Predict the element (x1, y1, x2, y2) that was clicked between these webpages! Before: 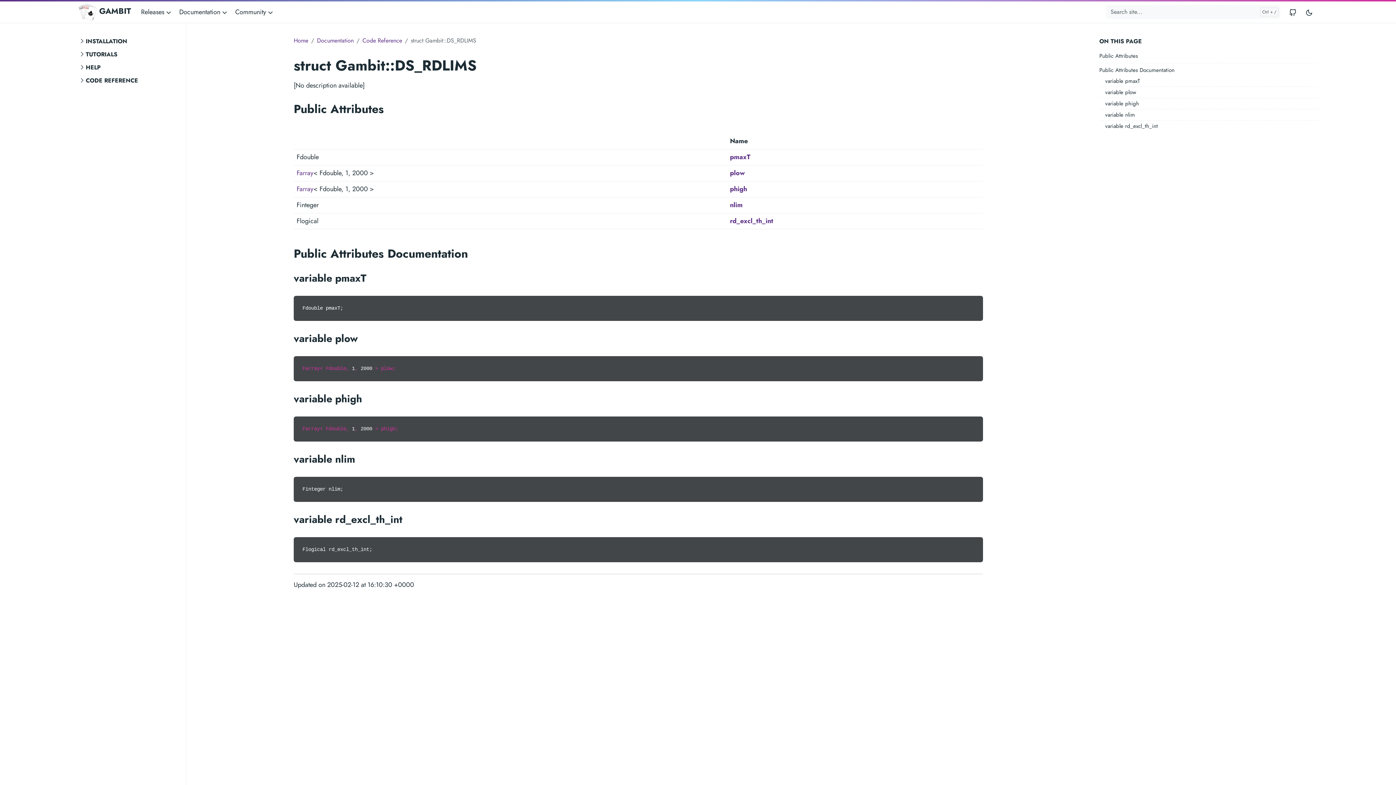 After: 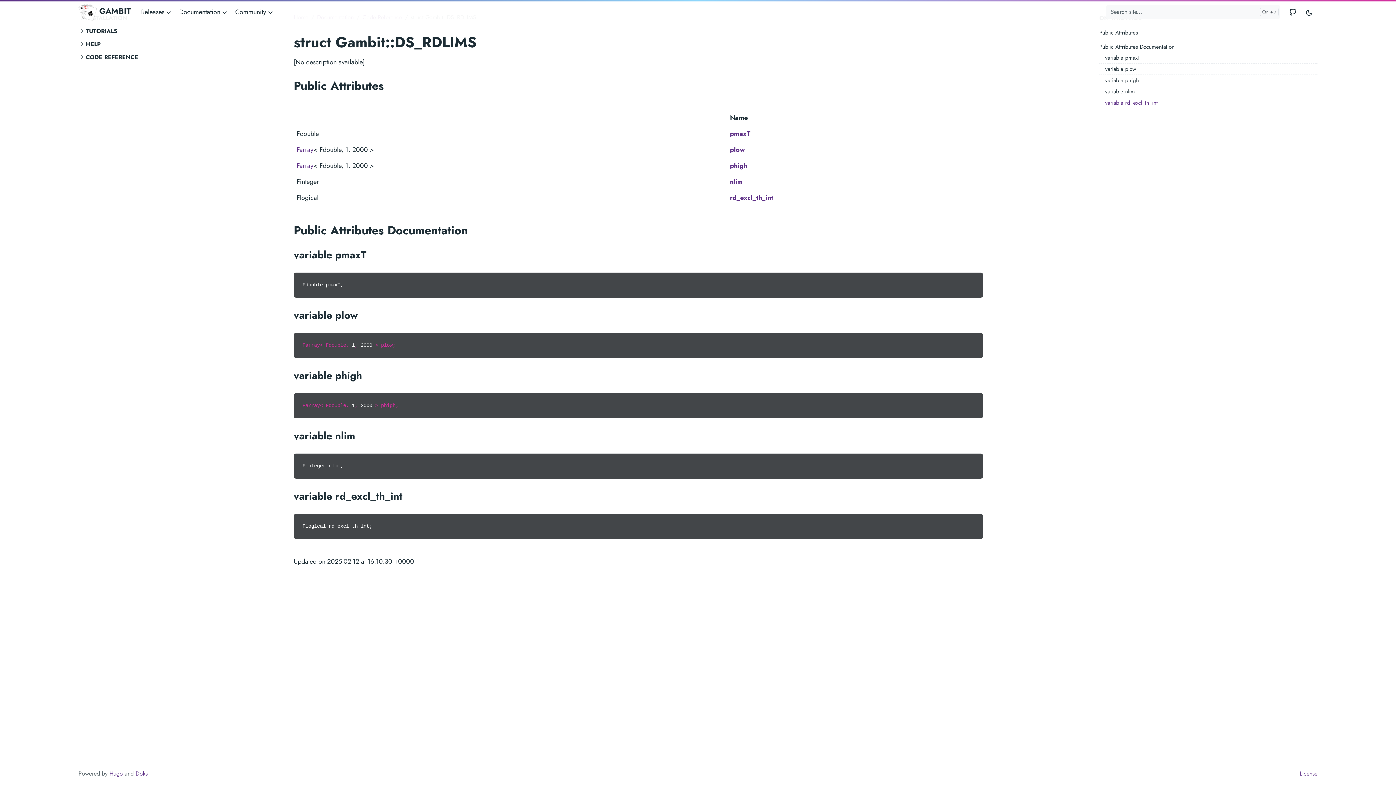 Action: bbox: (1105, 98, 1317, 108) label: variable phigh